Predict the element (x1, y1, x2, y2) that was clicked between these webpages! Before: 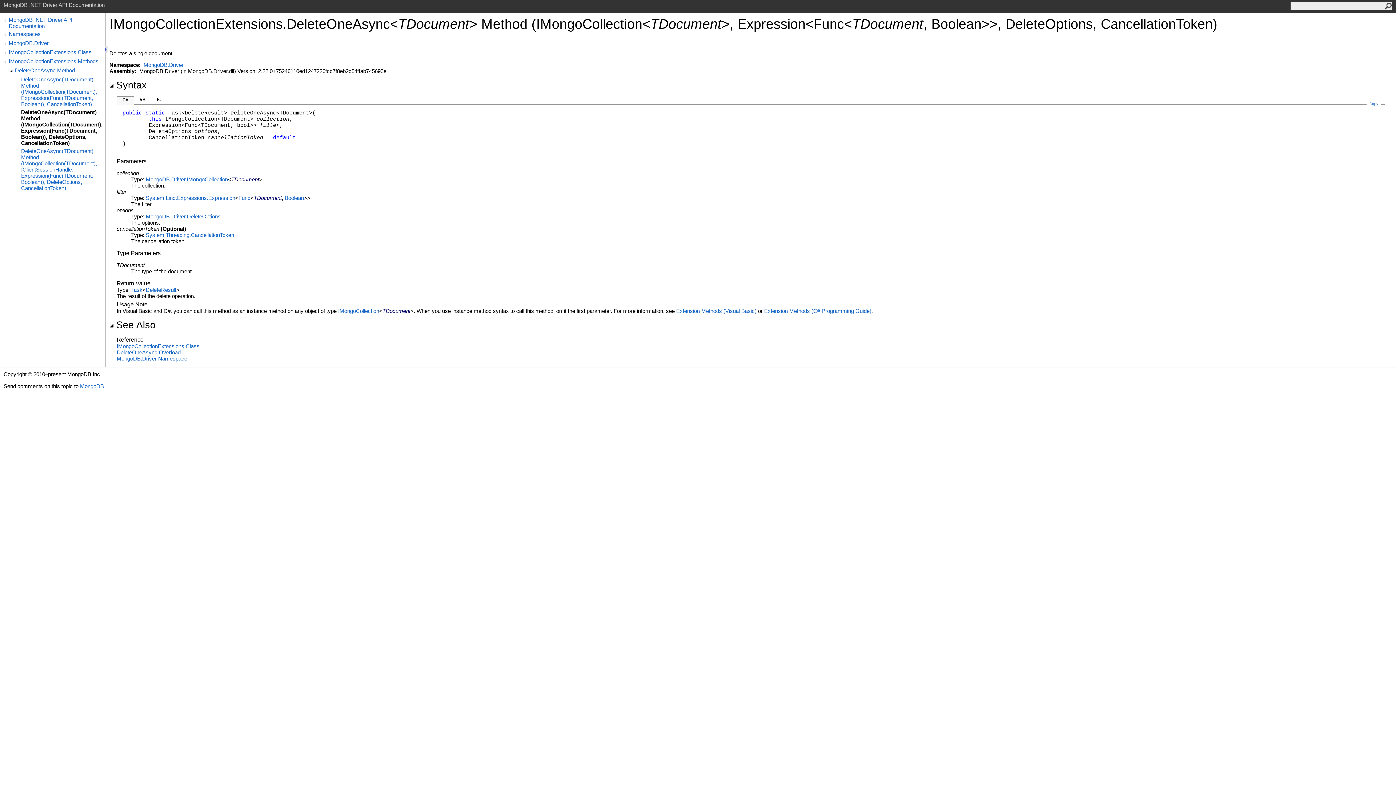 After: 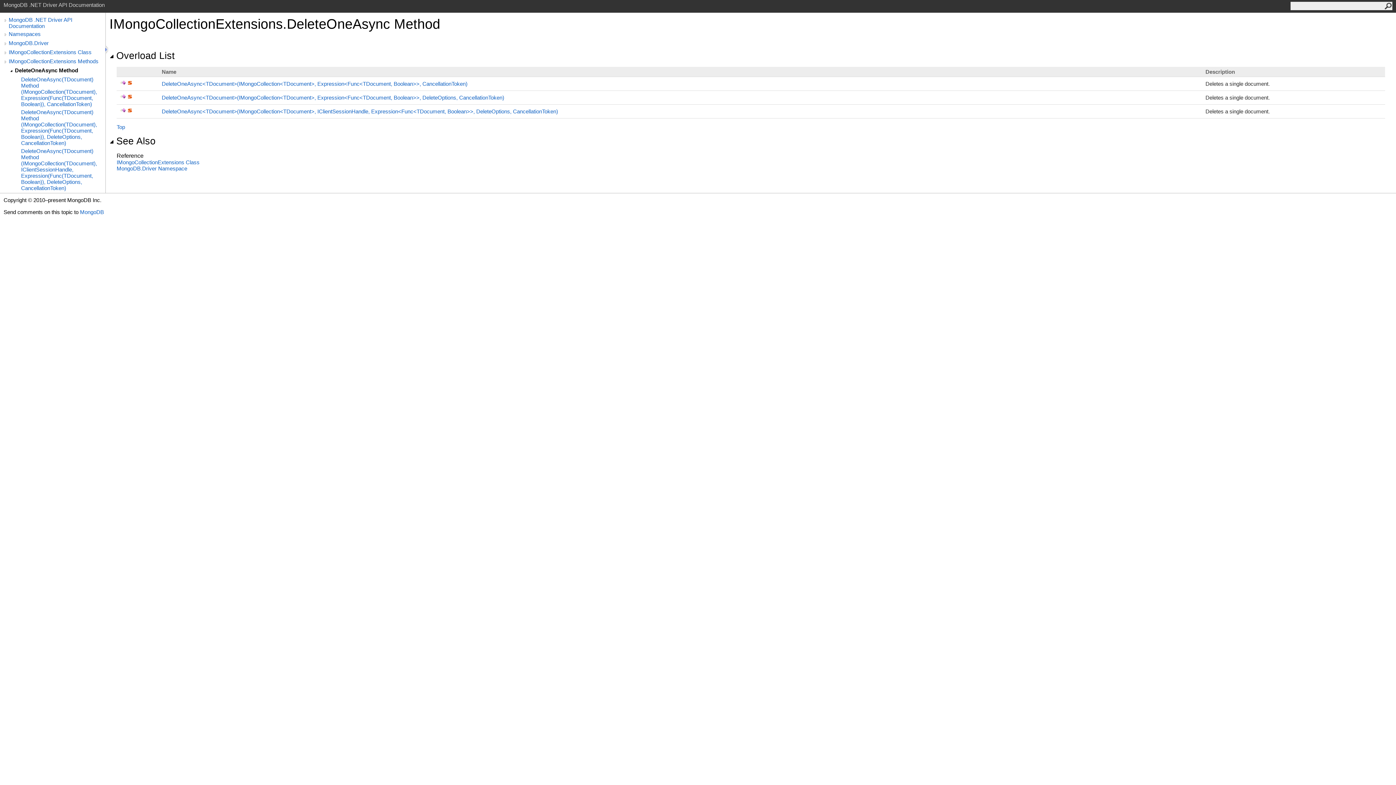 Action: label: DeleteOneAsync Overload bbox: (116, 349, 180, 355)